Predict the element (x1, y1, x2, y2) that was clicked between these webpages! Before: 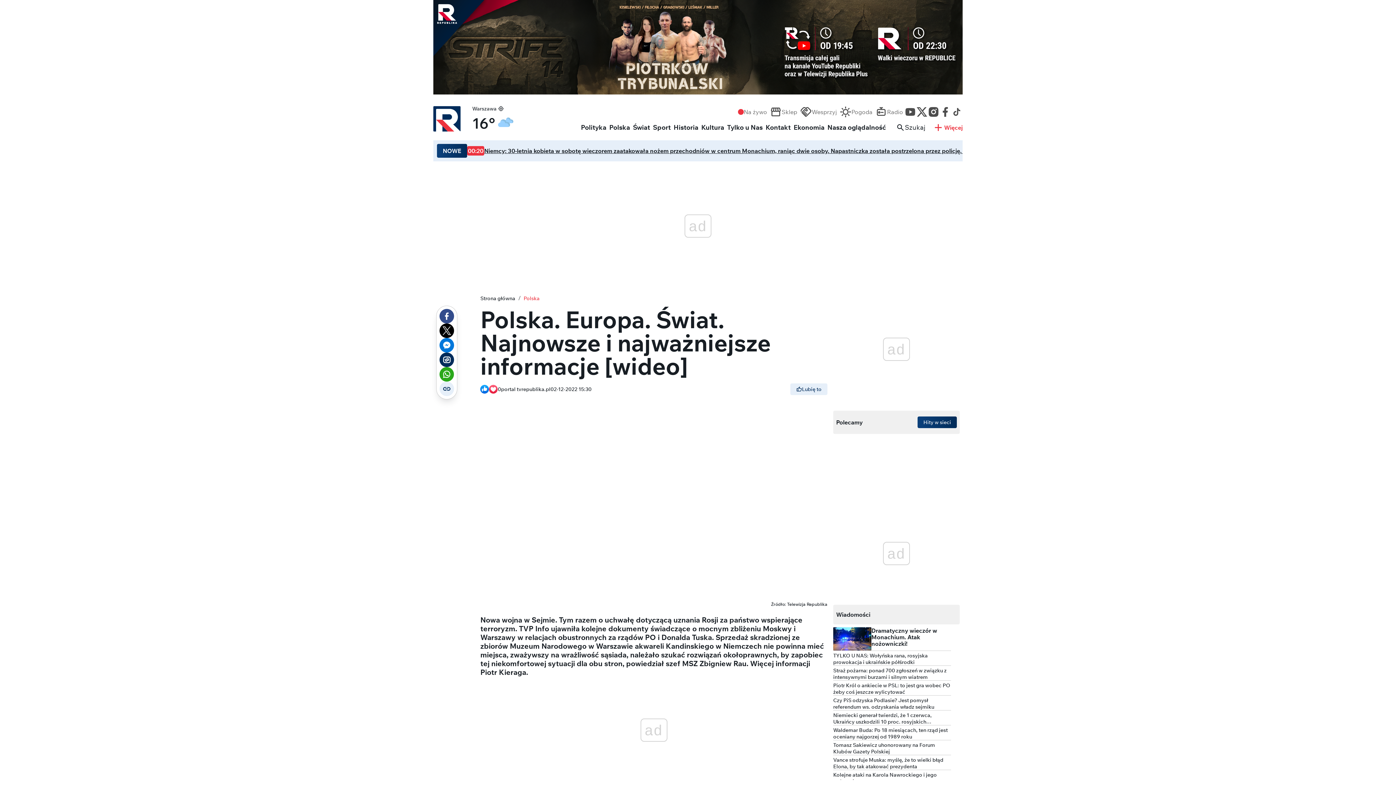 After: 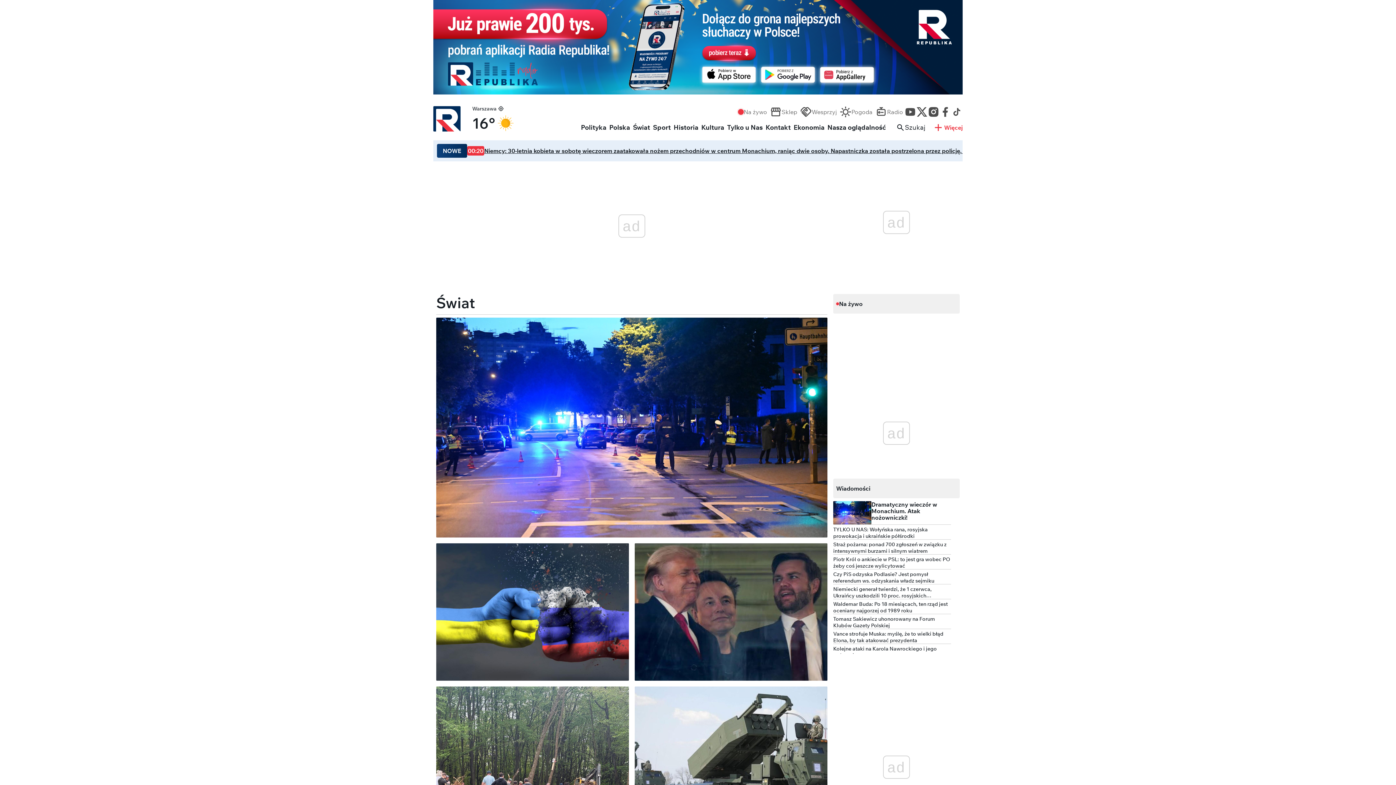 Action: bbox: (633, 123, 650, 131) label: Świat